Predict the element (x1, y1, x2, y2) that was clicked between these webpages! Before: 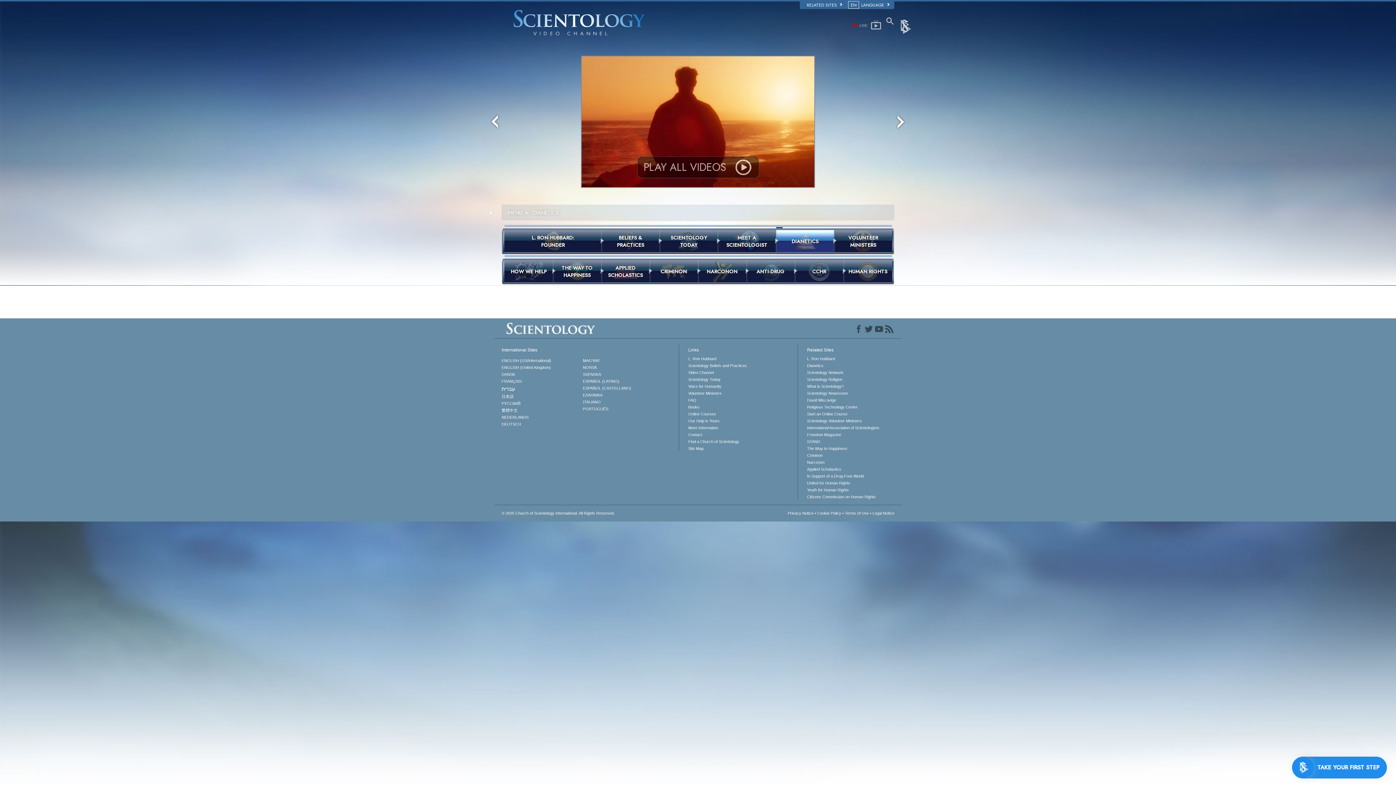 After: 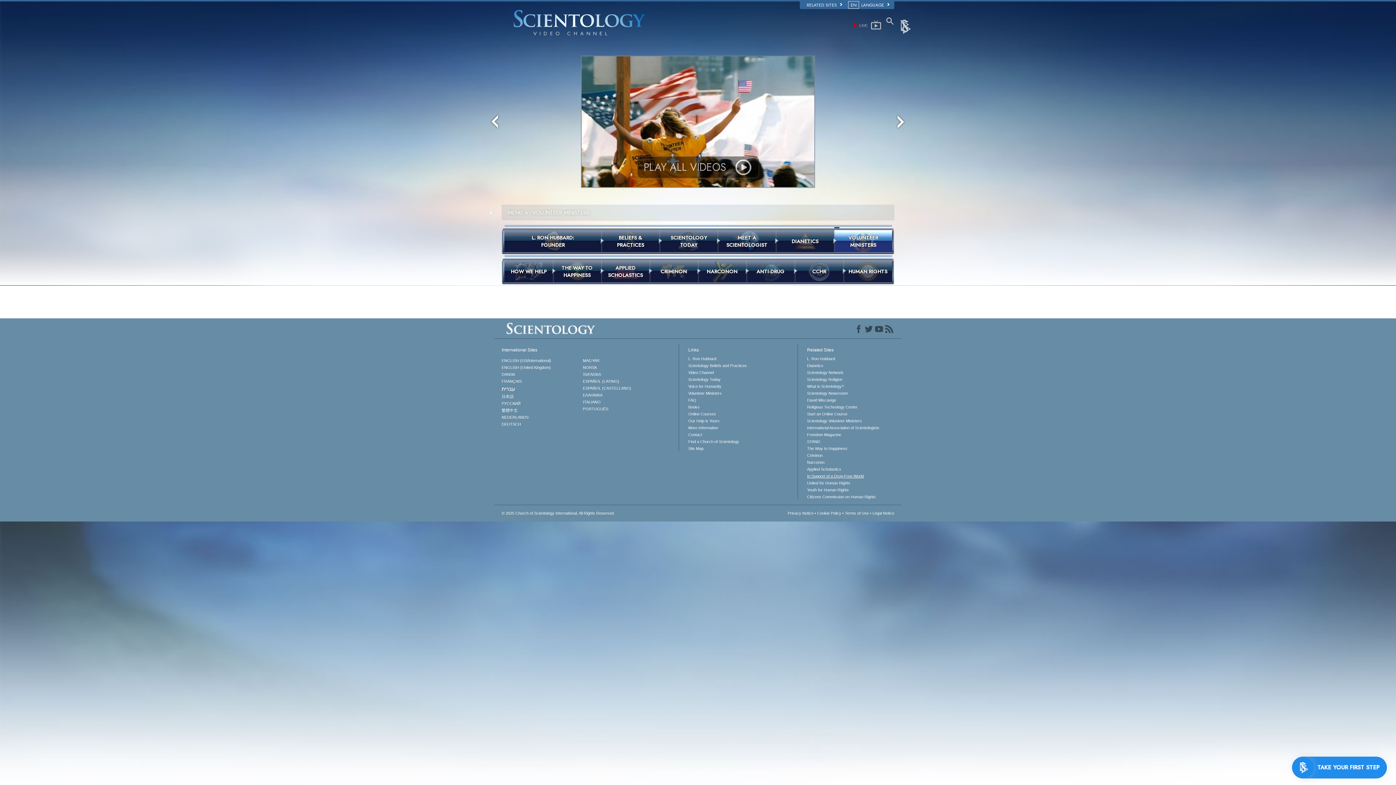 Action: label: In Support of a Drug-Free World bbox: (807, 473, 894, 478)